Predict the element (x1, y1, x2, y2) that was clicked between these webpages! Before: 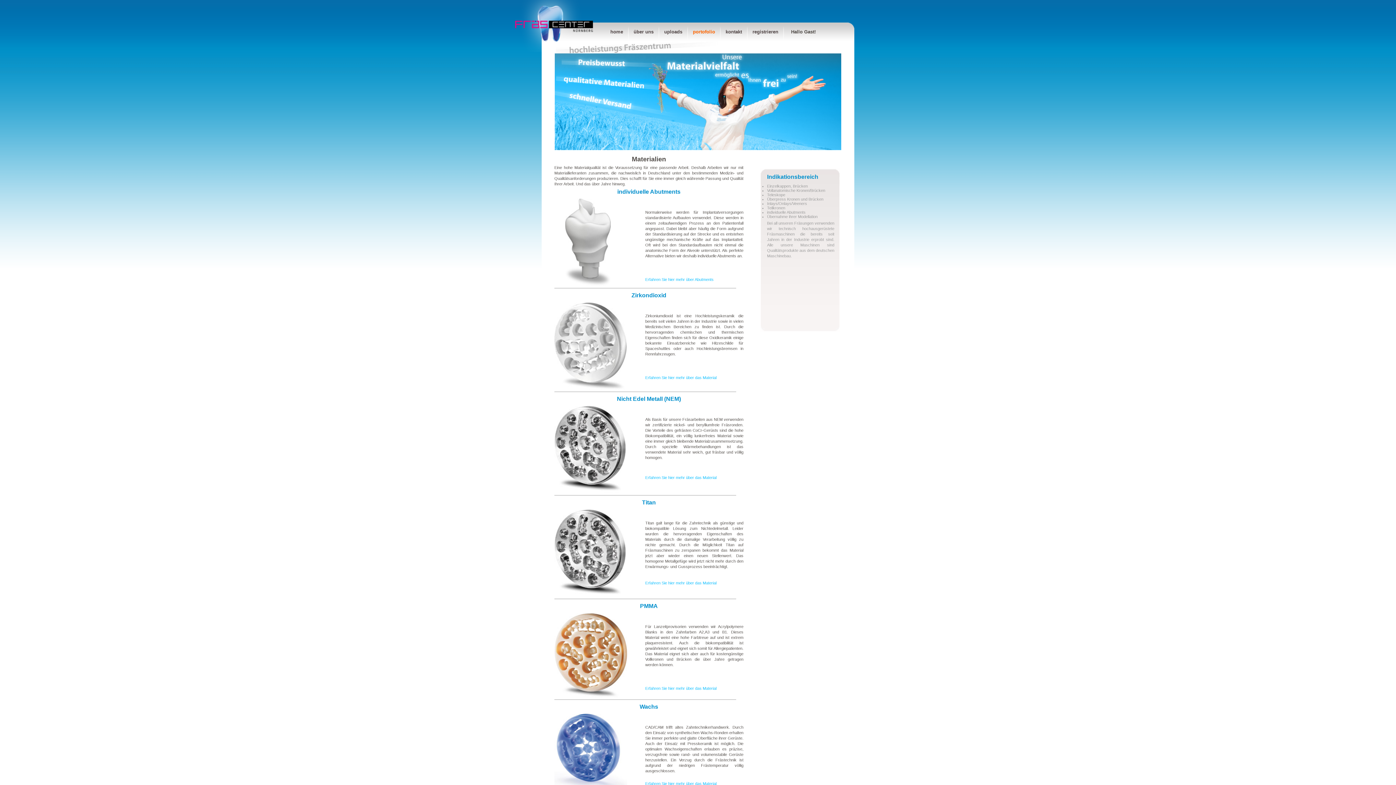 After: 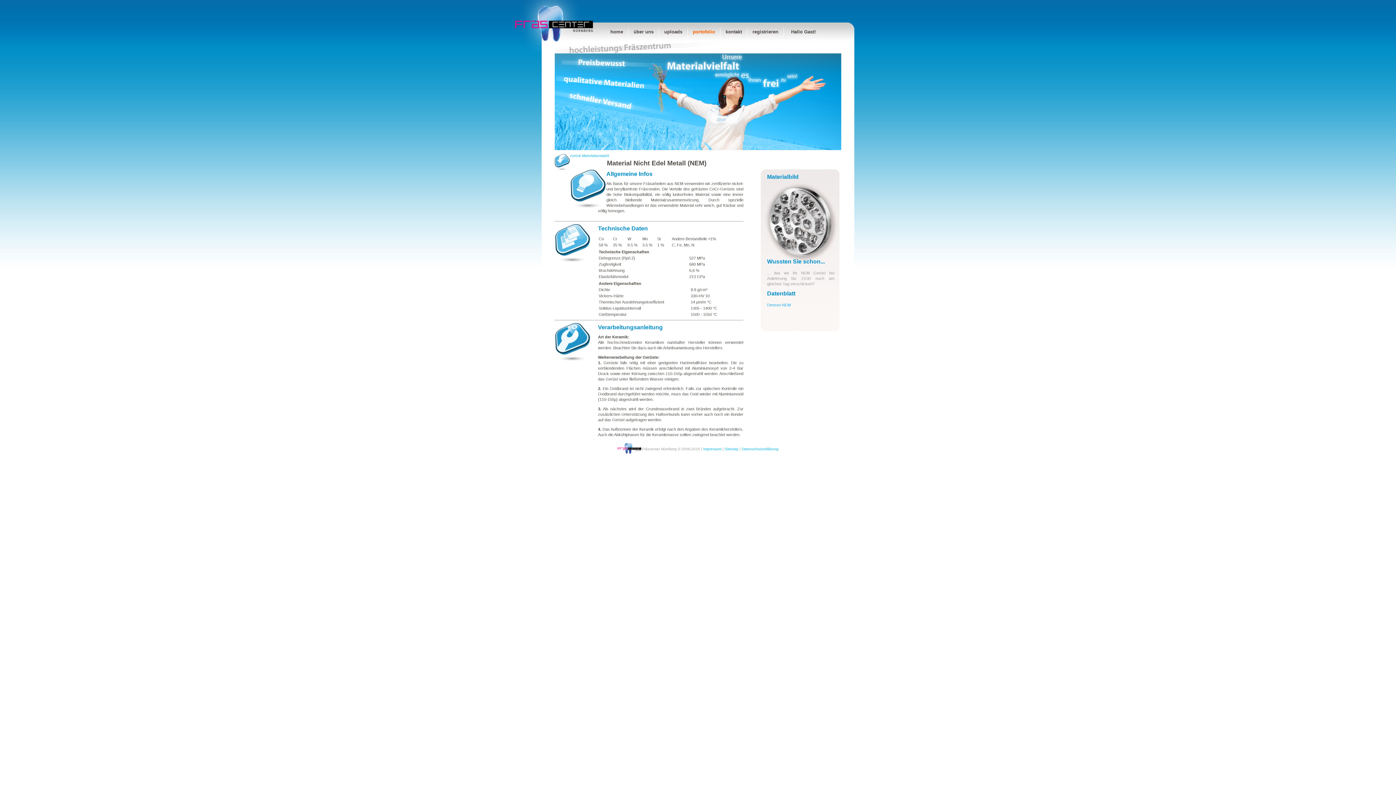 Action: bbox: (645, 475, 716, 480) label: Erfahren Sie hier mehr über das Material